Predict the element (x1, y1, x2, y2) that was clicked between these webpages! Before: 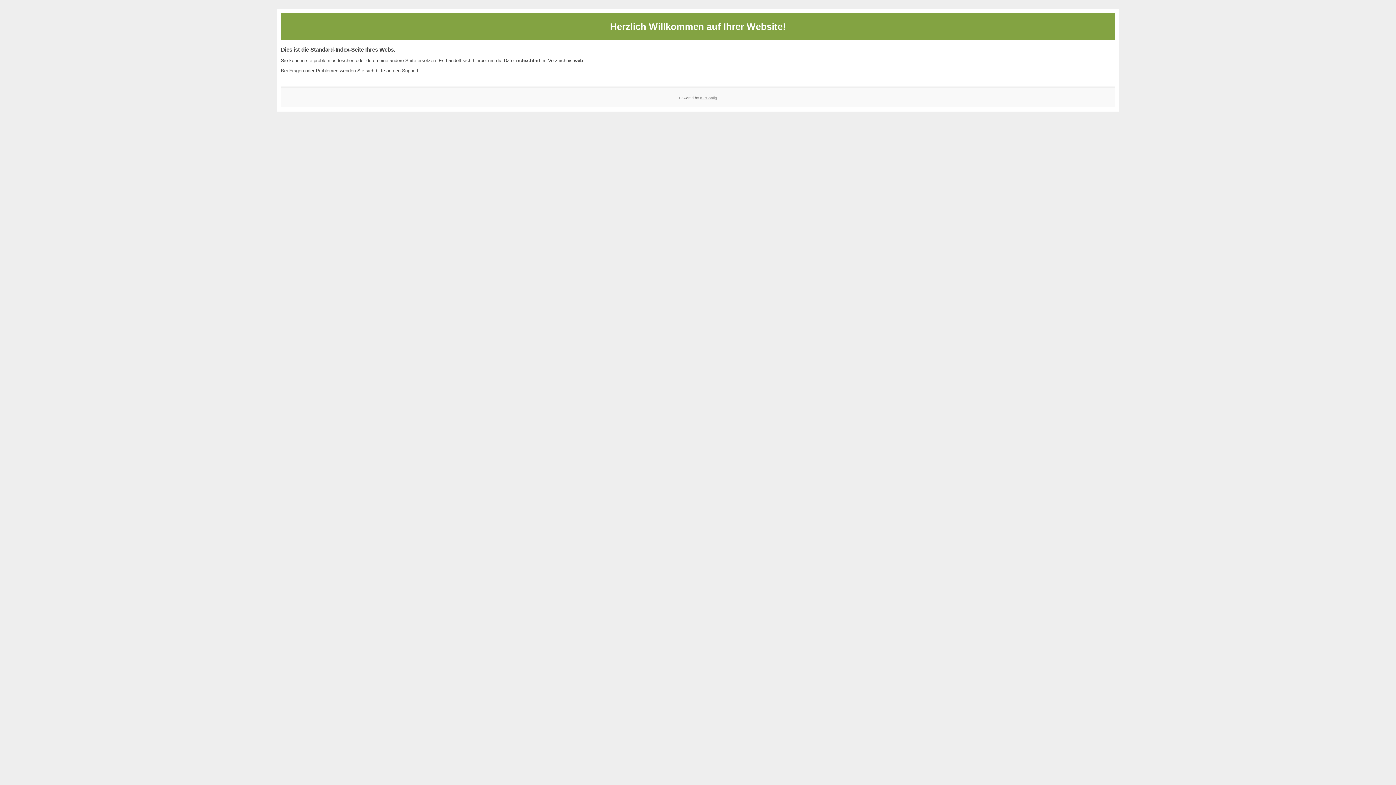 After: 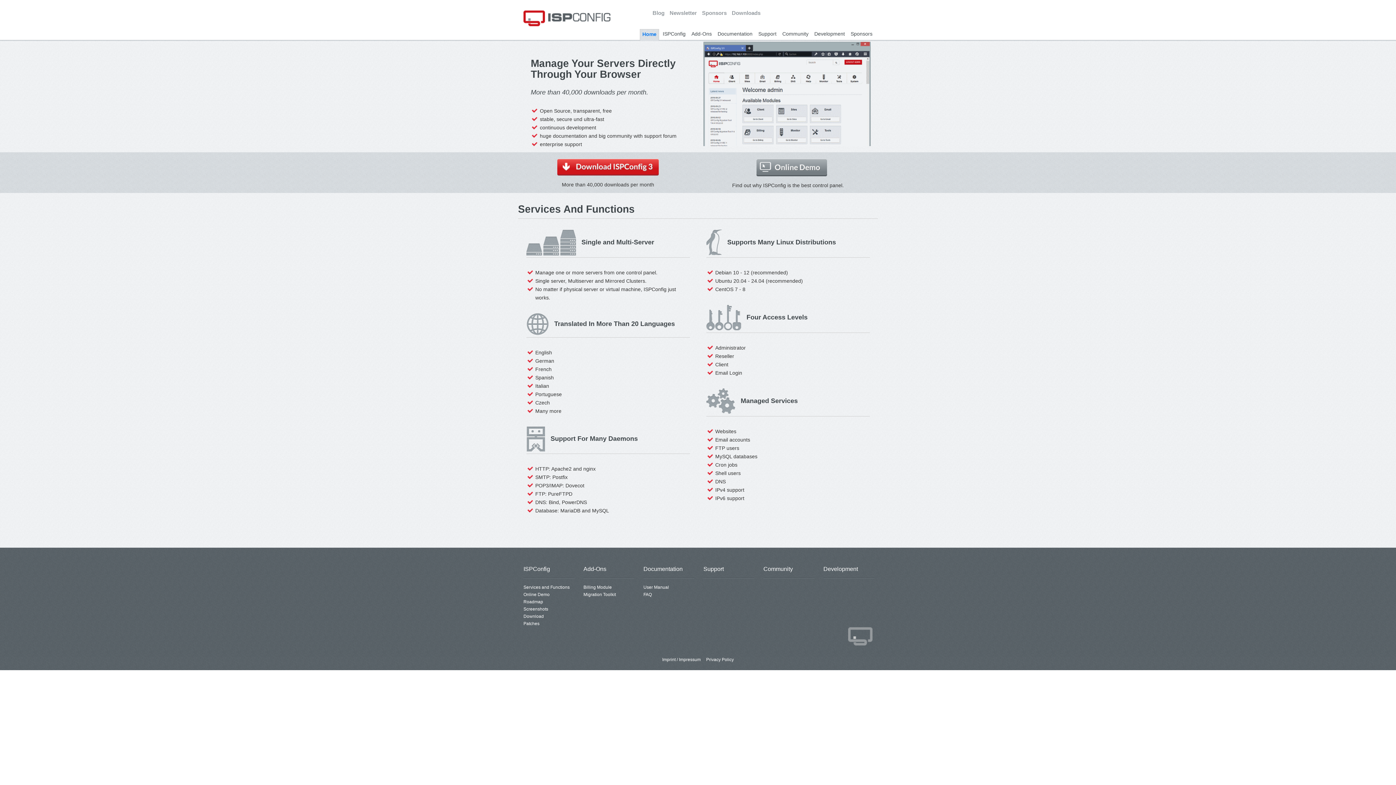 Action: label: ISPConfig bbox: (700, 95, 717, 99)